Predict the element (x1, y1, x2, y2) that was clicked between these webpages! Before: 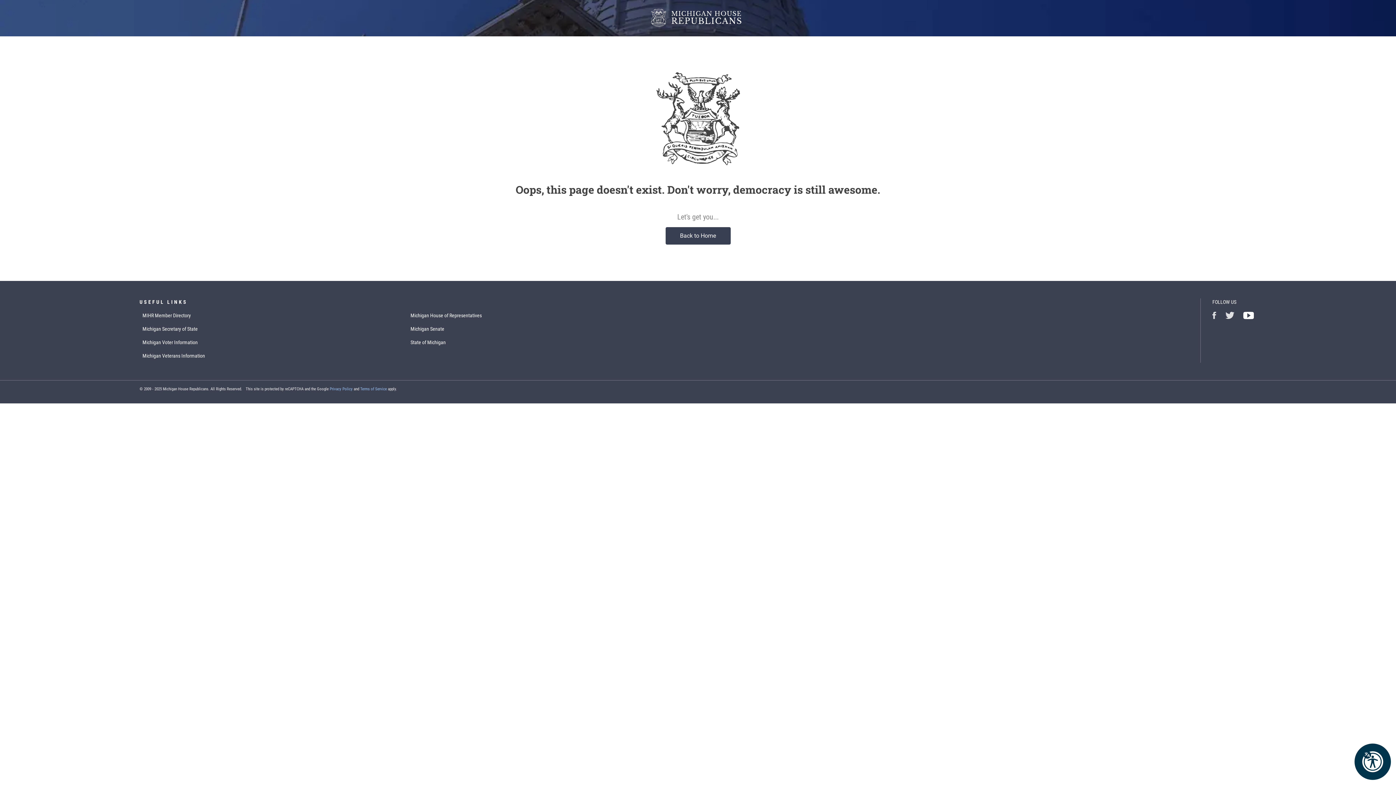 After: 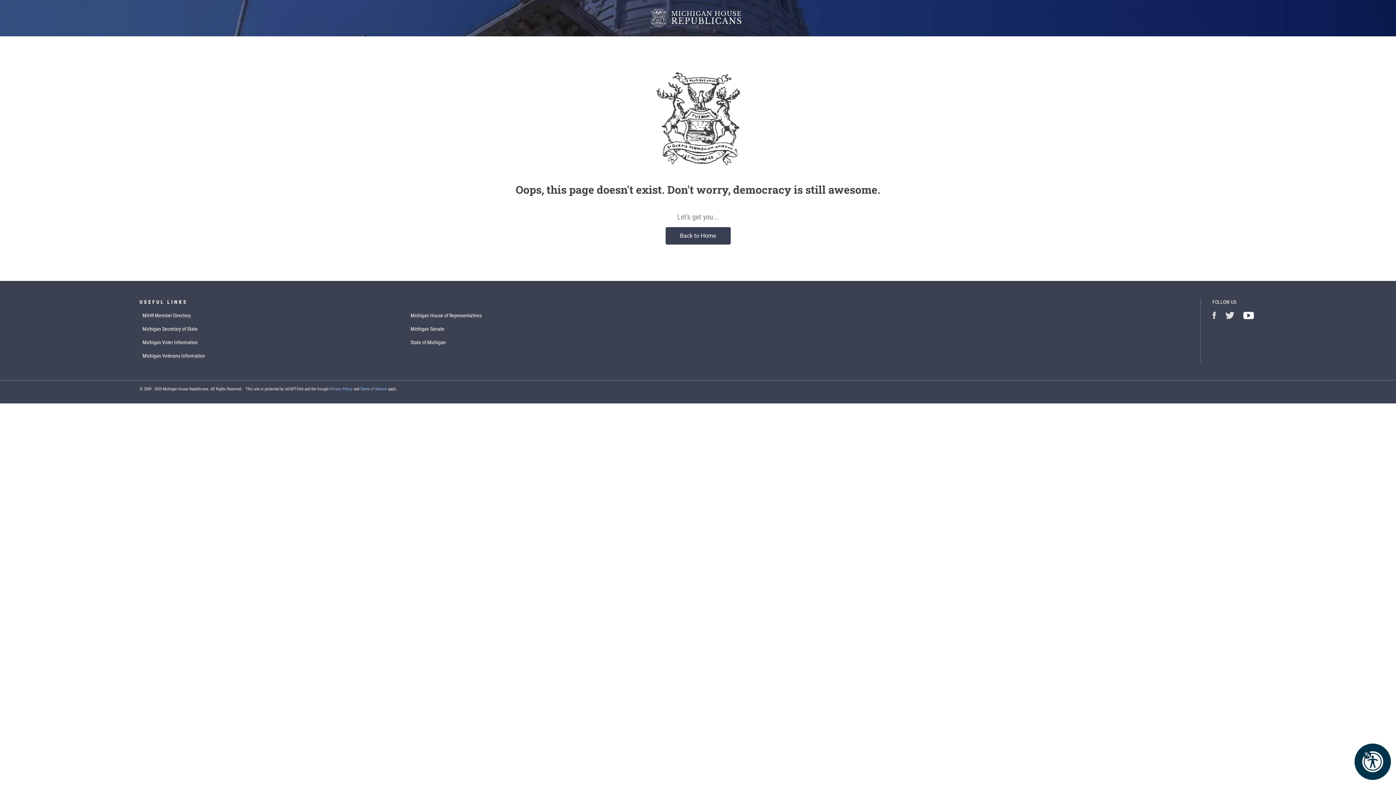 Action: bbox: (1225, 311, 1234, 319)